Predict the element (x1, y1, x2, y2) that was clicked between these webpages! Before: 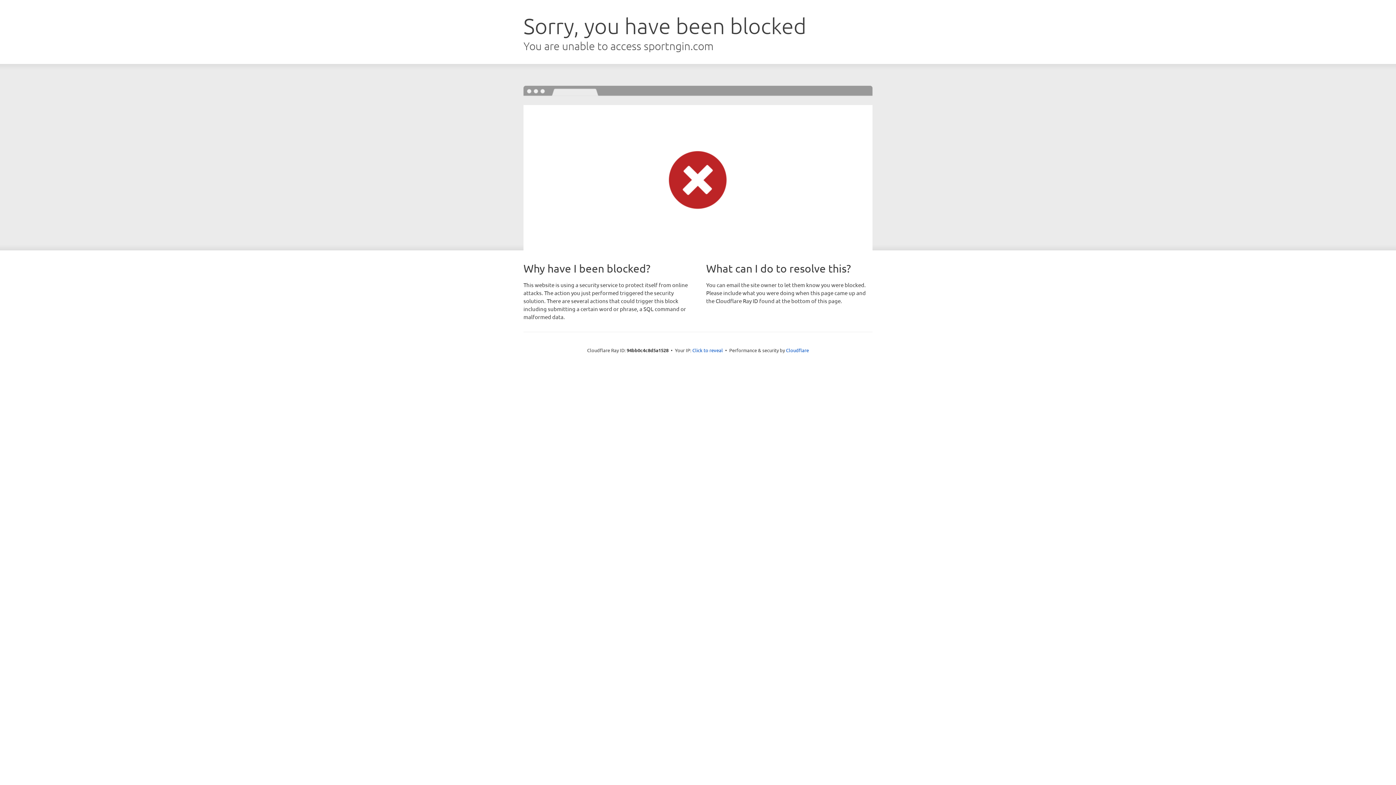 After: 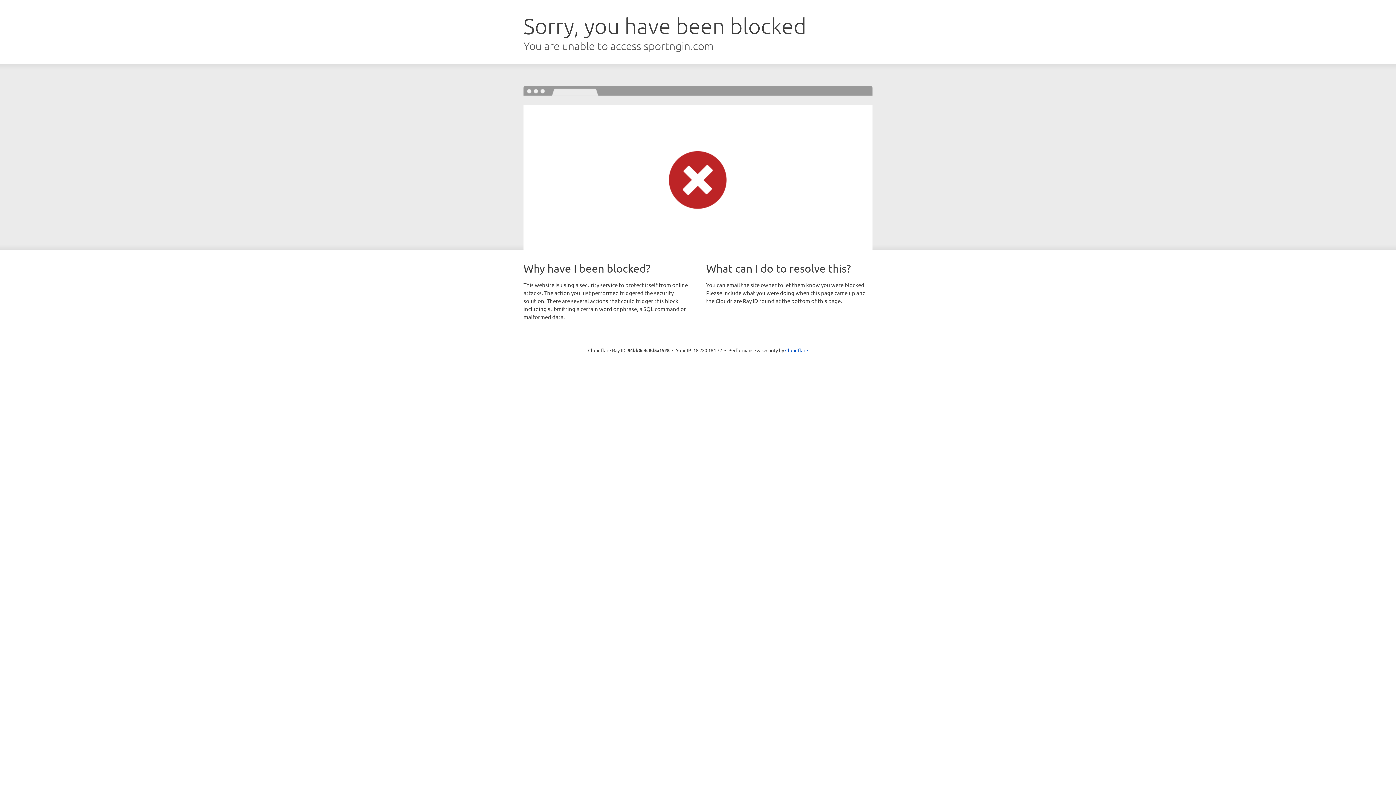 Action: label: Click to reveal bbox: (692, 346, 723, 353)